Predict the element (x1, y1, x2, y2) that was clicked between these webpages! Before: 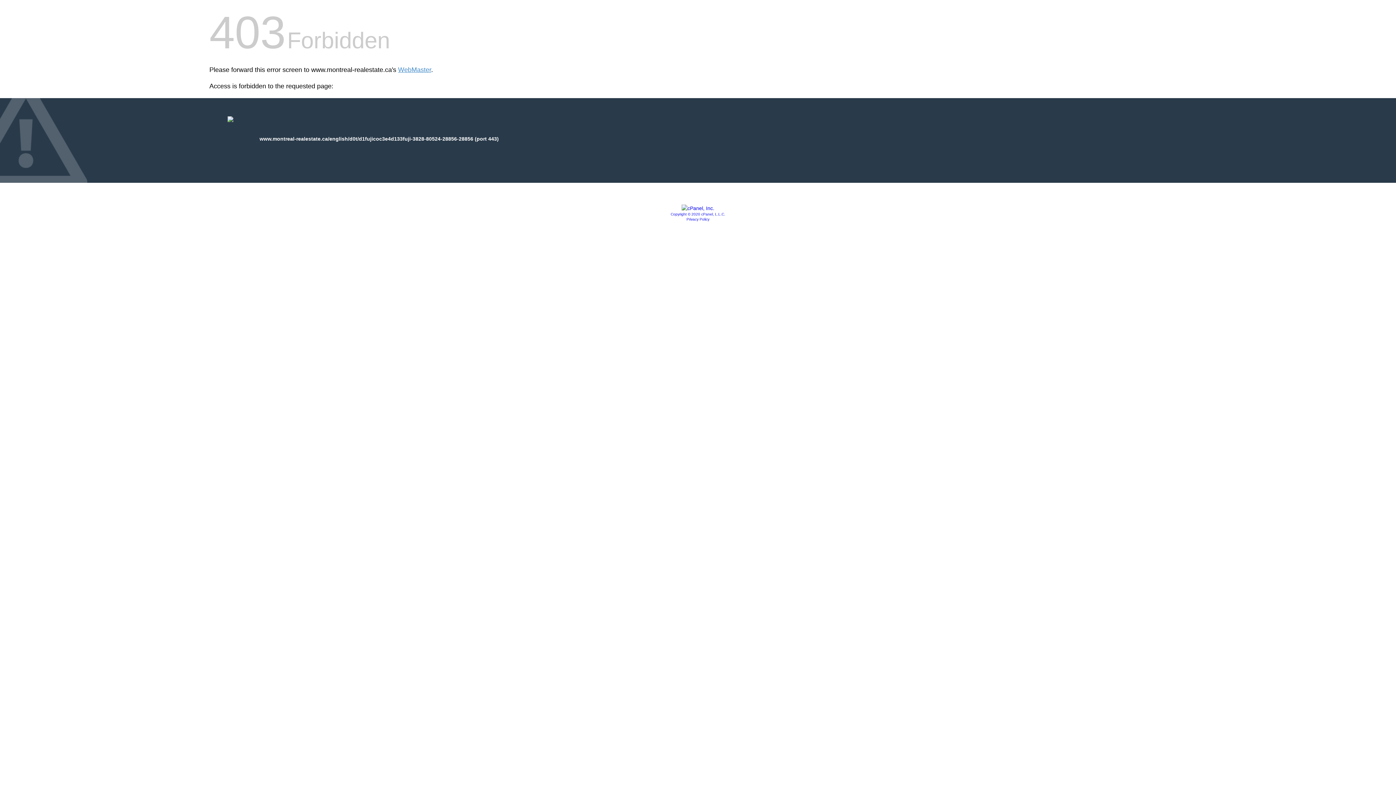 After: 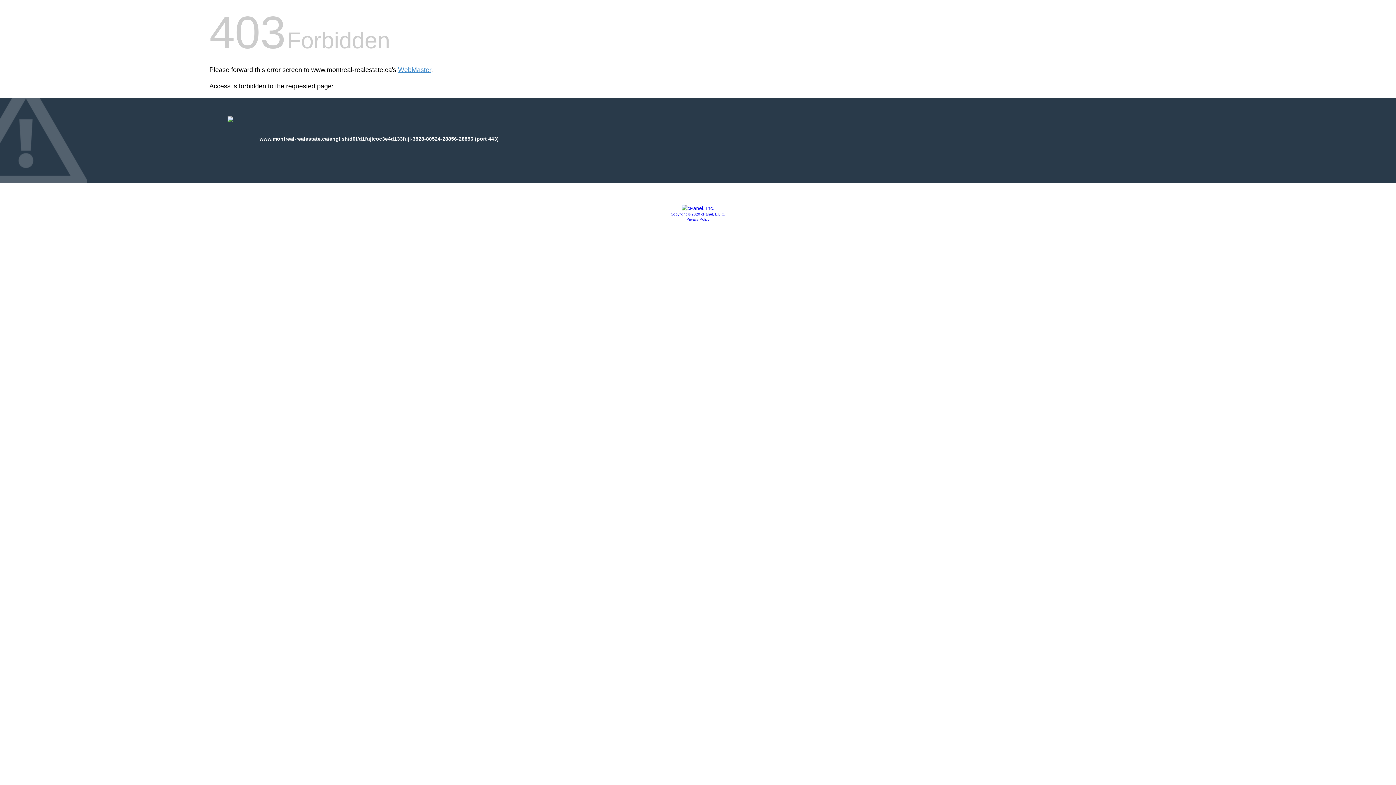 Action: bbox: (681, 205, 714, 211)